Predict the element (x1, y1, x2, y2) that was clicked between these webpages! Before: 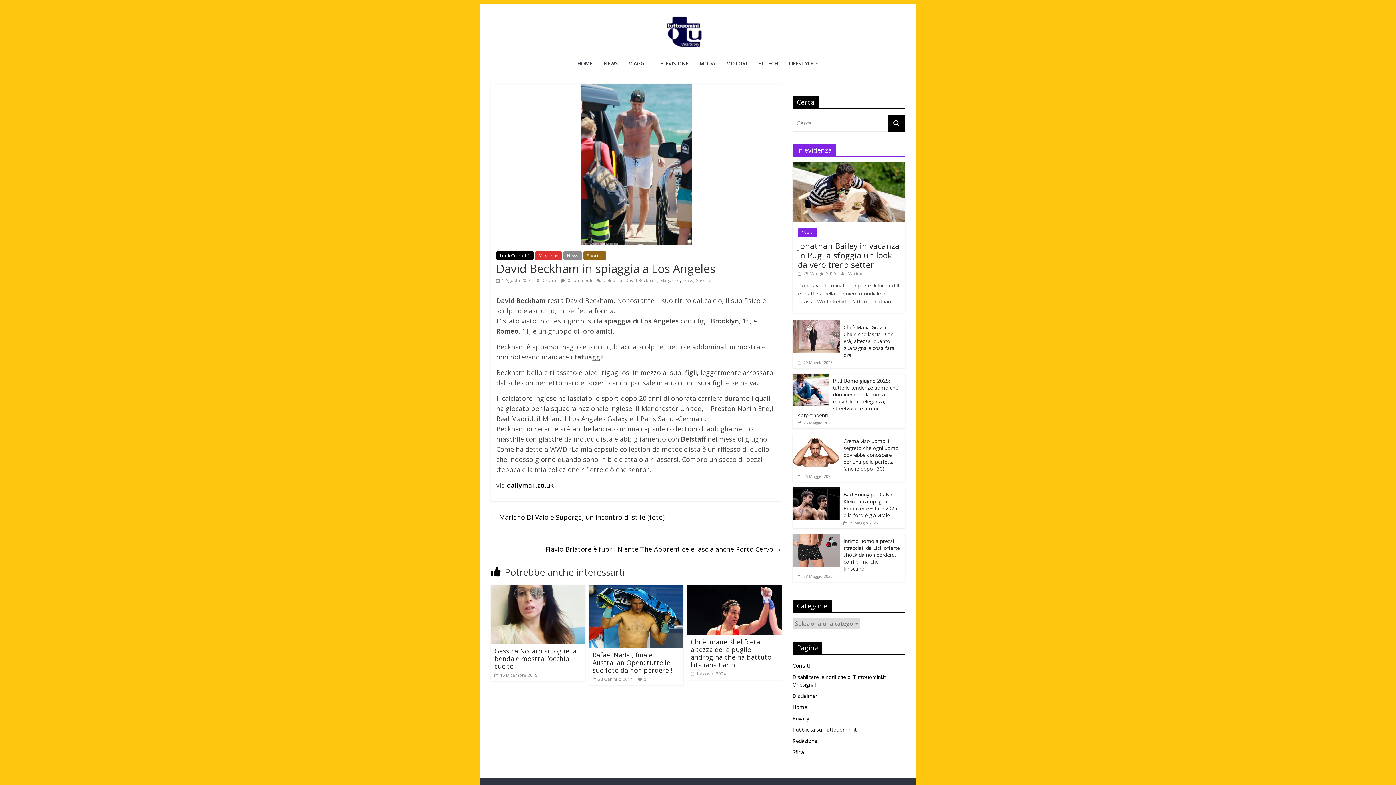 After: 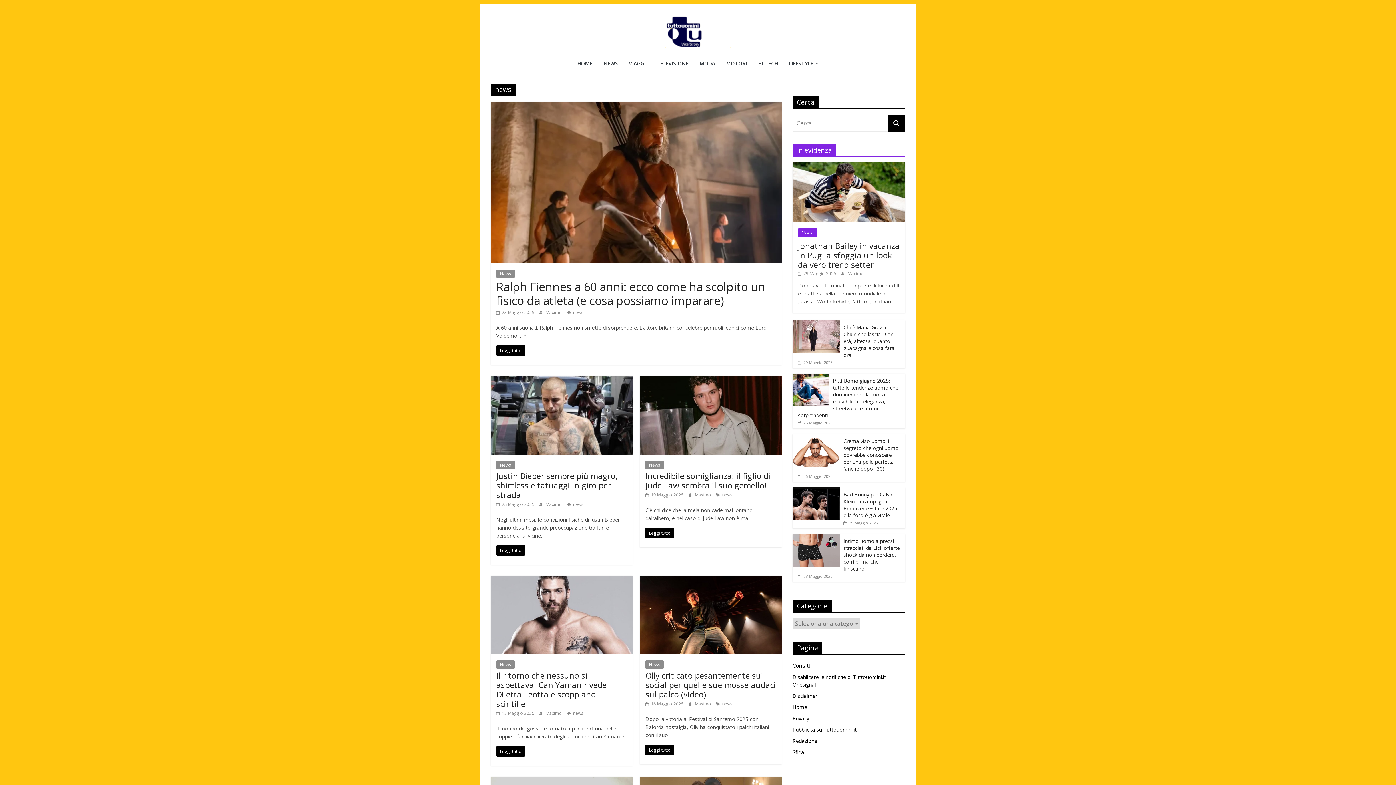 Action: bbox: (682, 277, 693, 283) label: news